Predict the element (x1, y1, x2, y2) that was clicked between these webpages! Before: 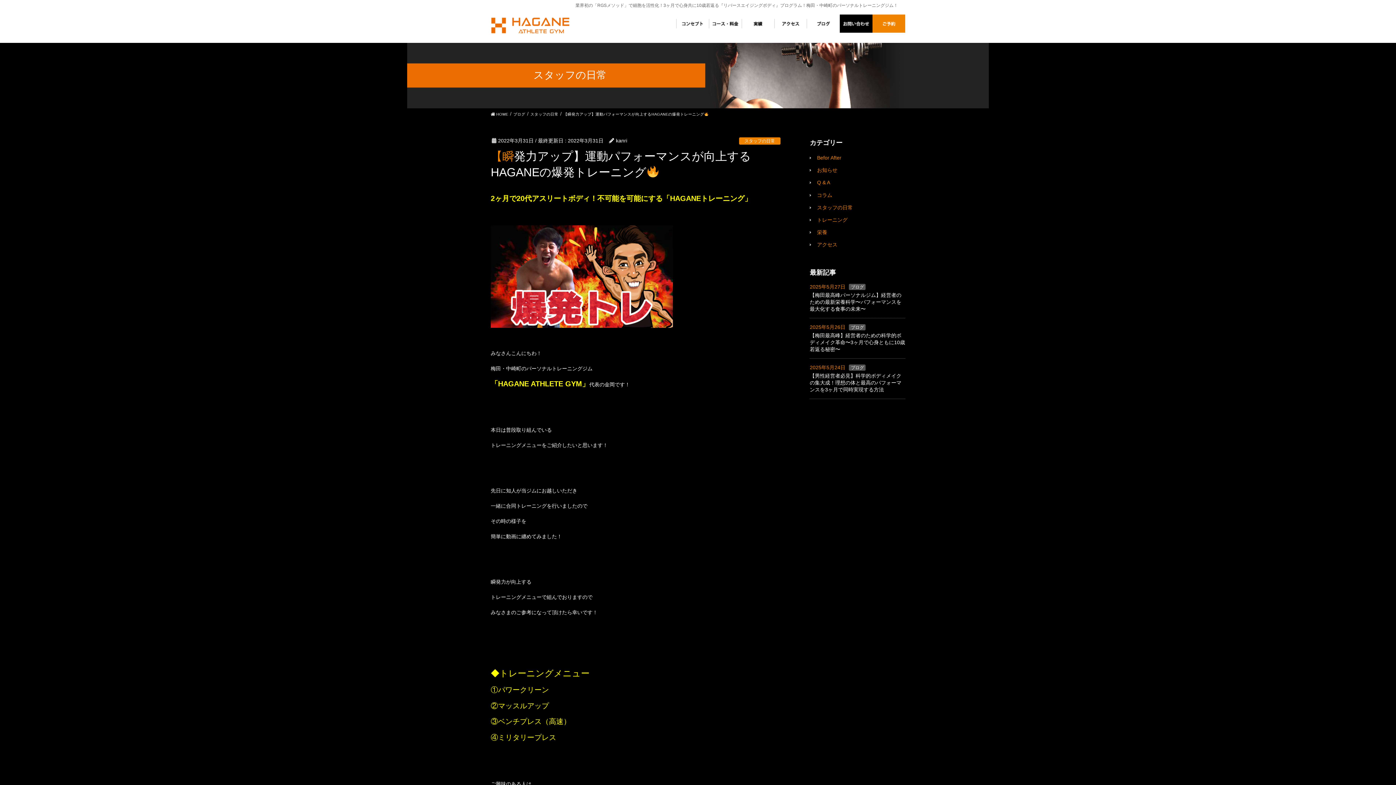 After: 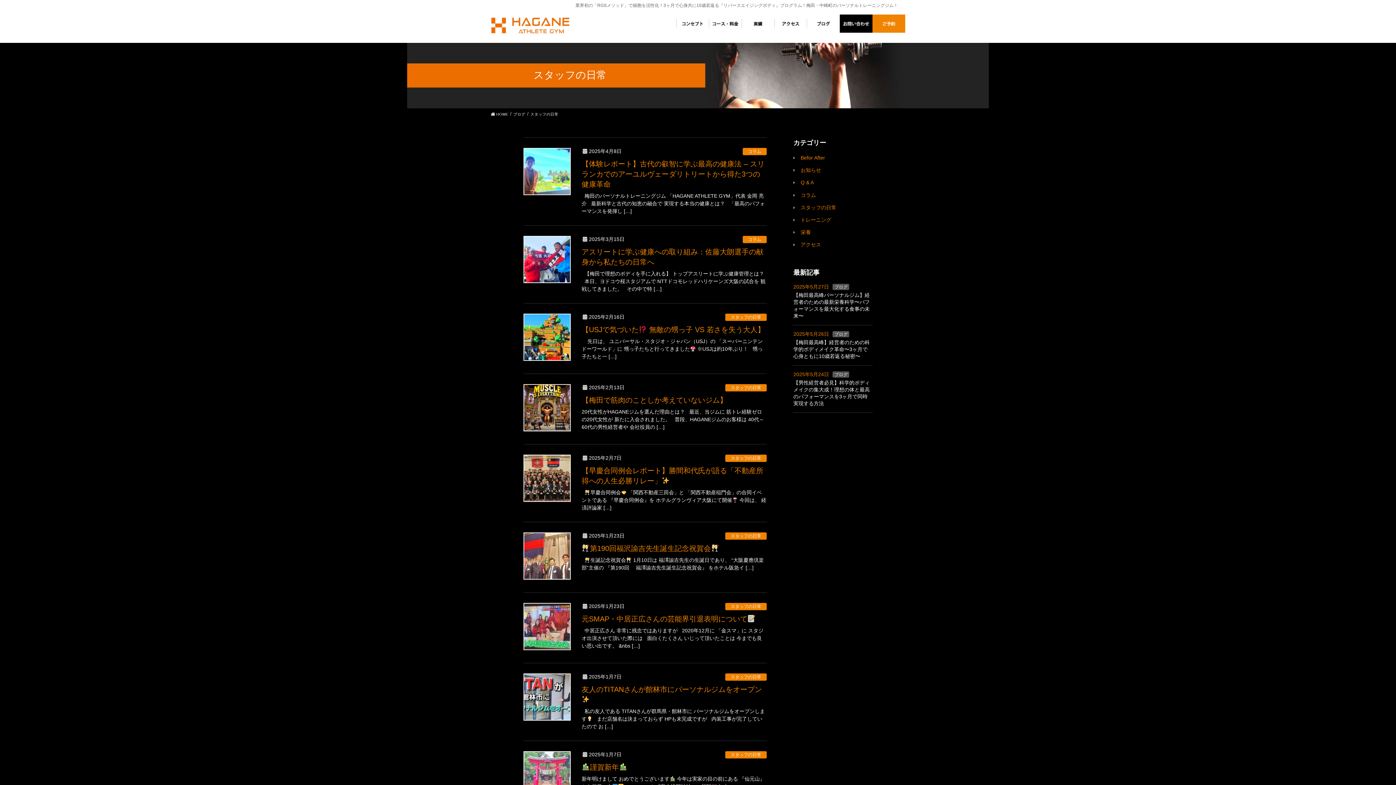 Action: label: スタッフの日常 bbox: (530, 110, 558, 117)